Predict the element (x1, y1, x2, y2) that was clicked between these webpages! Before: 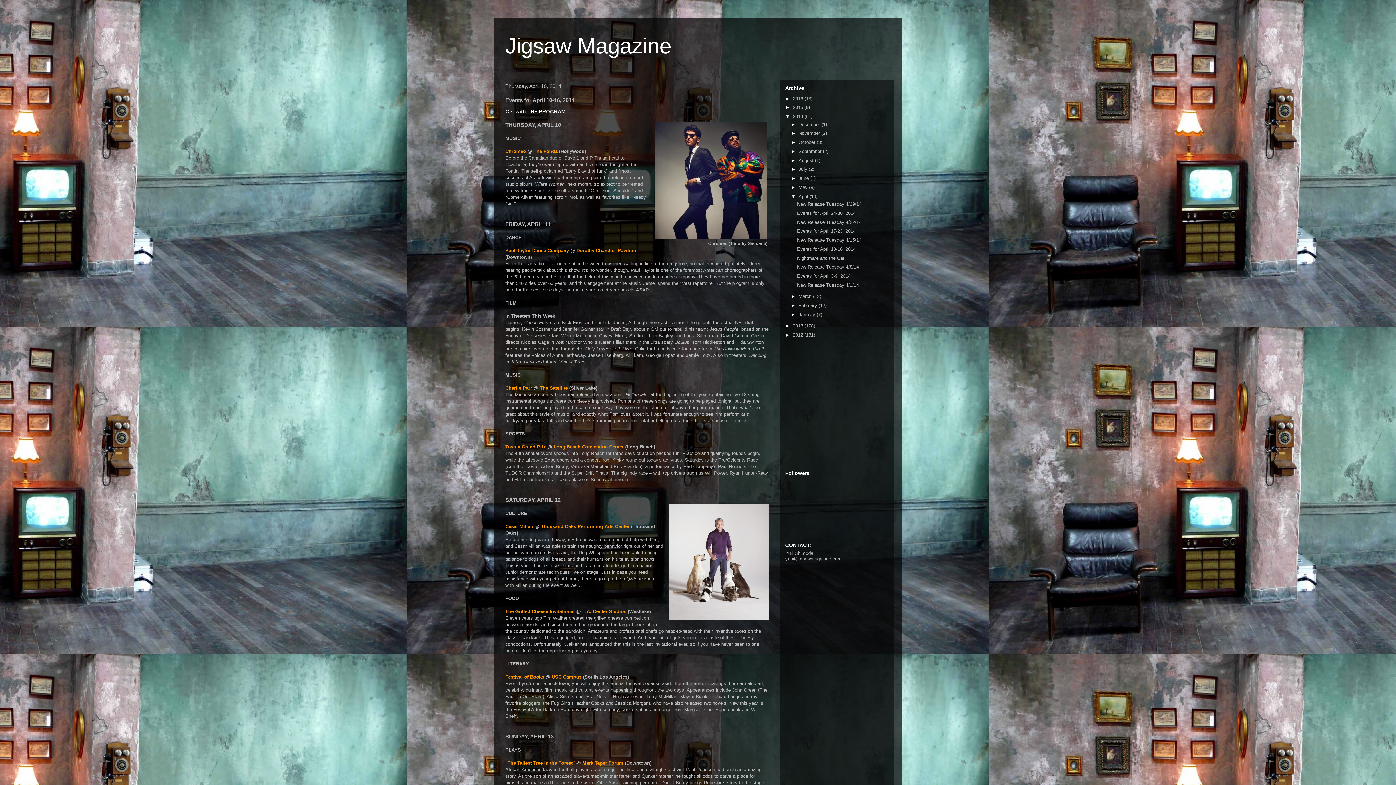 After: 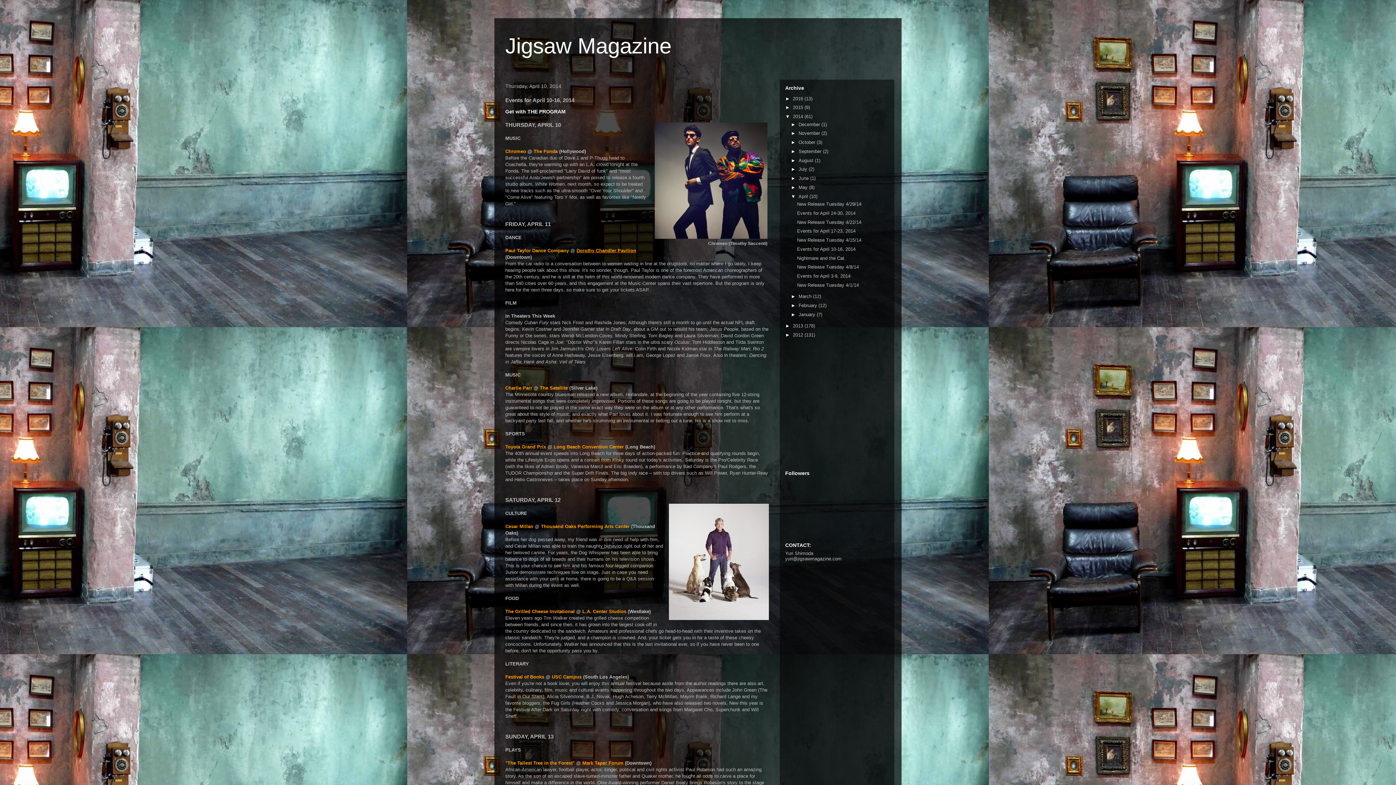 Action: bbox: (576, 248, 636, 253) label: Dorothy Chandler Pavilion